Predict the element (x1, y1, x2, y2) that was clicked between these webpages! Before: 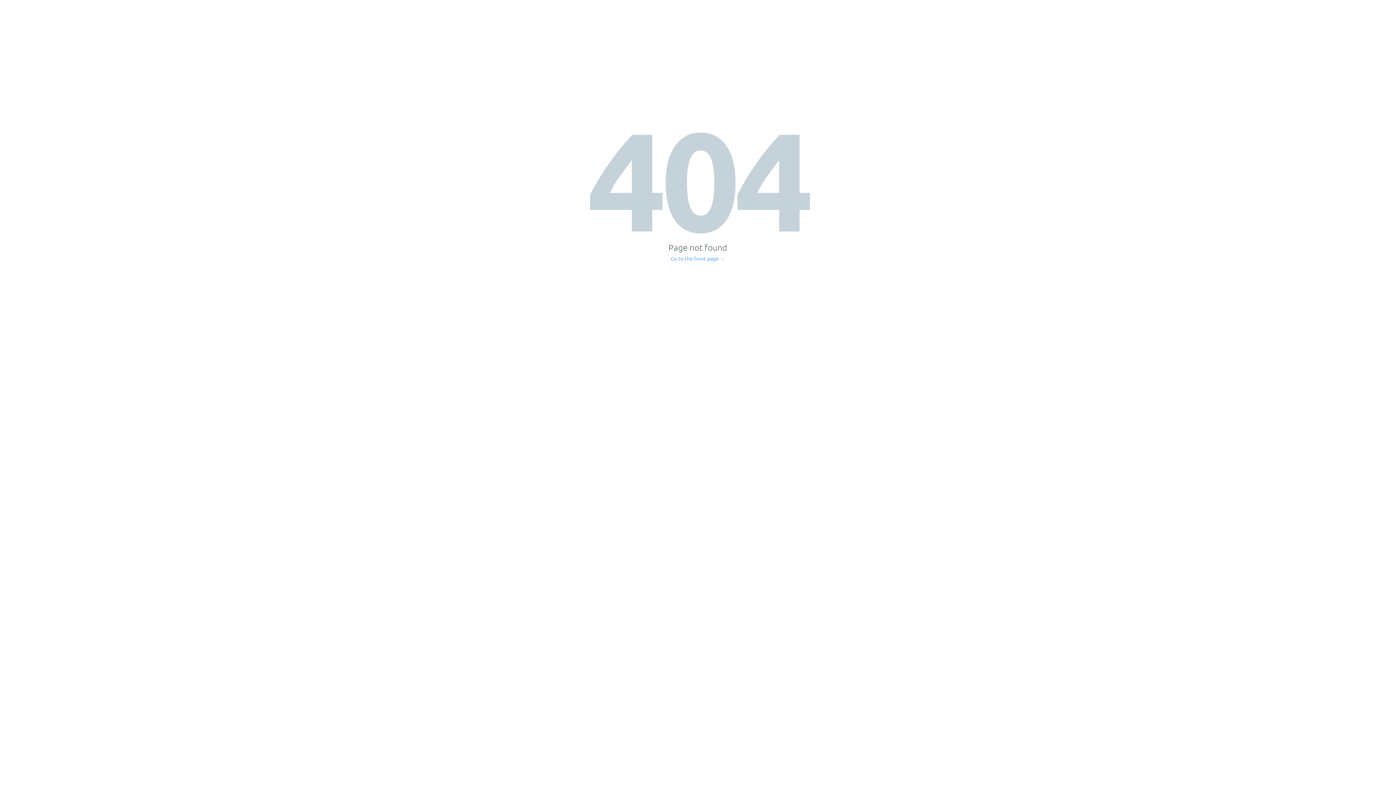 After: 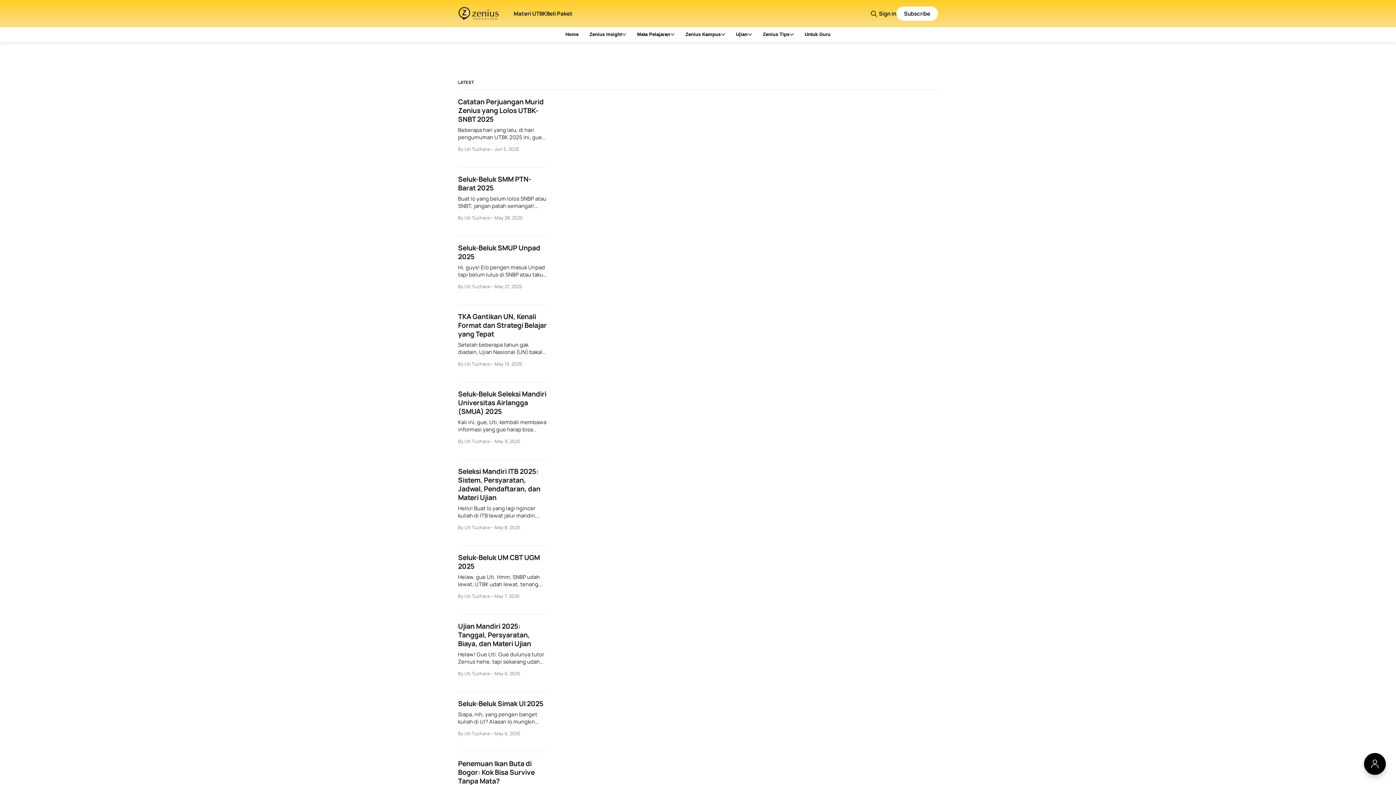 Action: bbox: (671, 256, 725, 261) label: Go to the front page →